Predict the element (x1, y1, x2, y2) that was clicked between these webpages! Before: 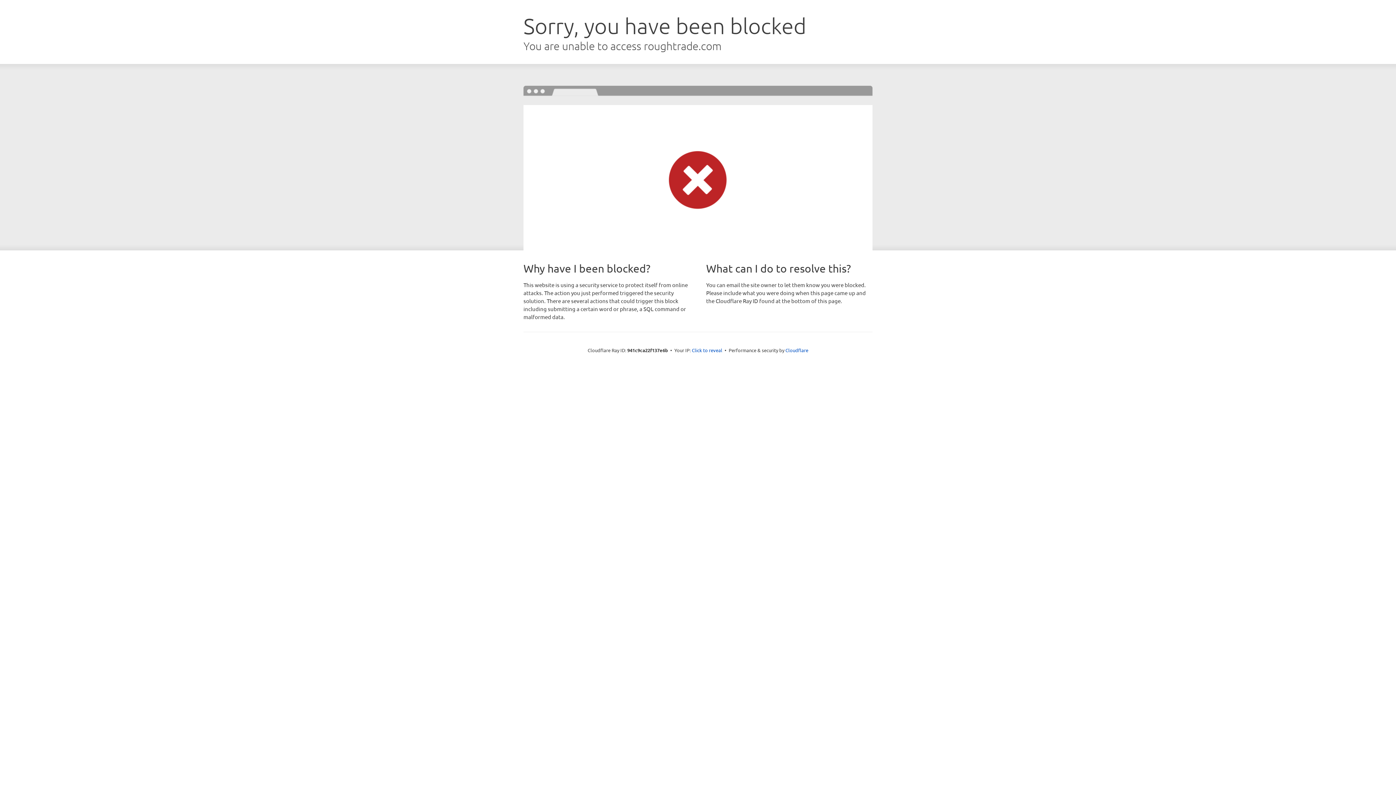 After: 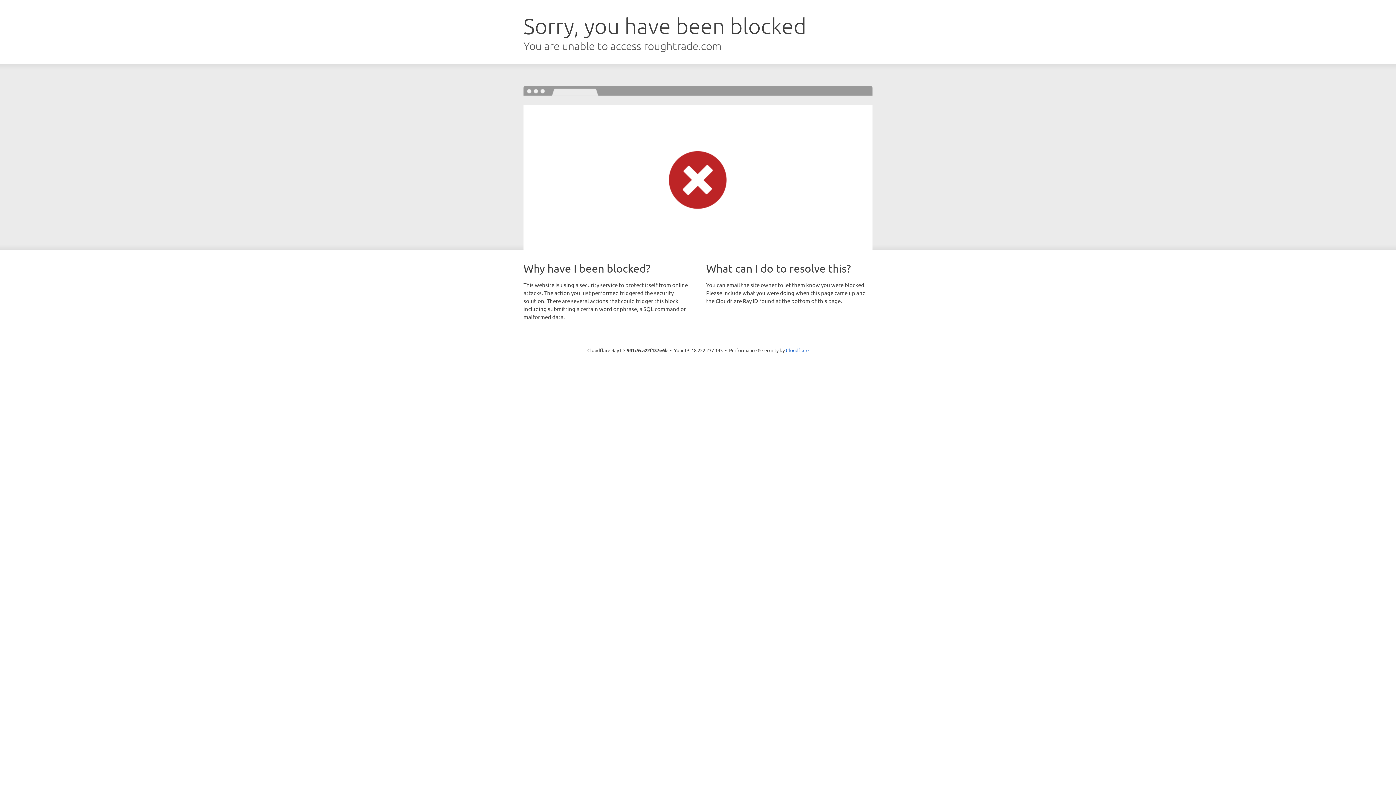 Action: label: Click to reveal bbox: (692, 346, 722, 353)